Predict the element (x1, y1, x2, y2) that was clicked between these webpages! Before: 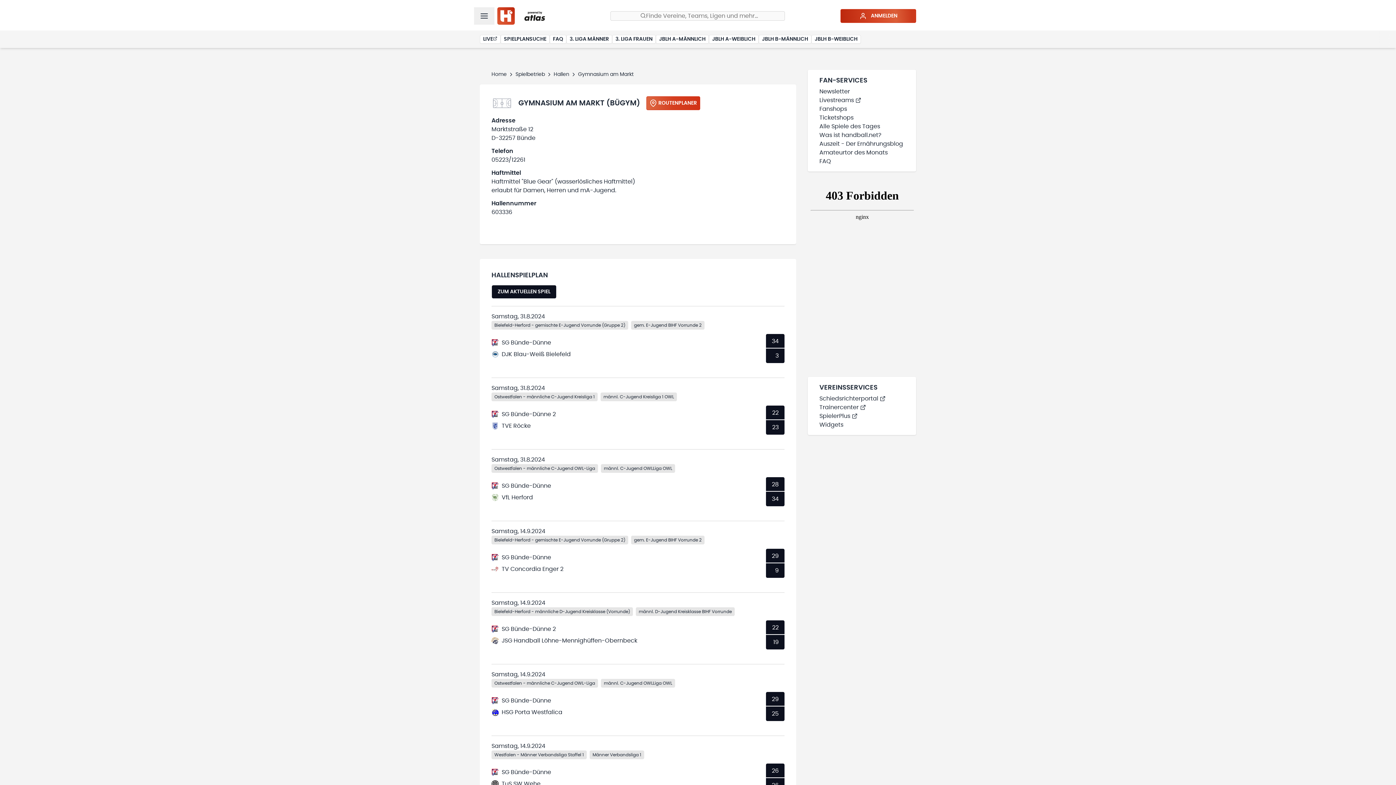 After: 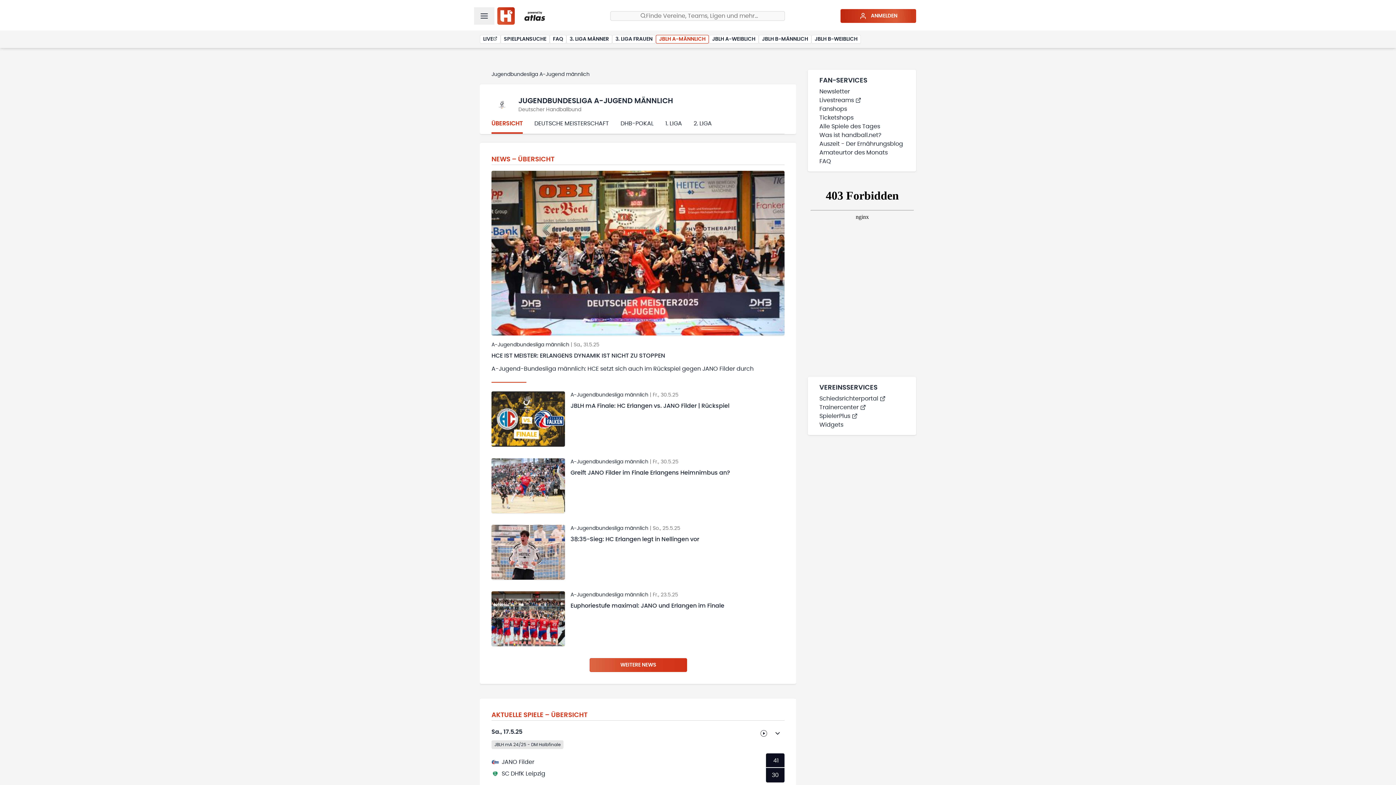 Action: bbox: (656, 34, 709, 43) label: JBLH A-MÄNNLICH